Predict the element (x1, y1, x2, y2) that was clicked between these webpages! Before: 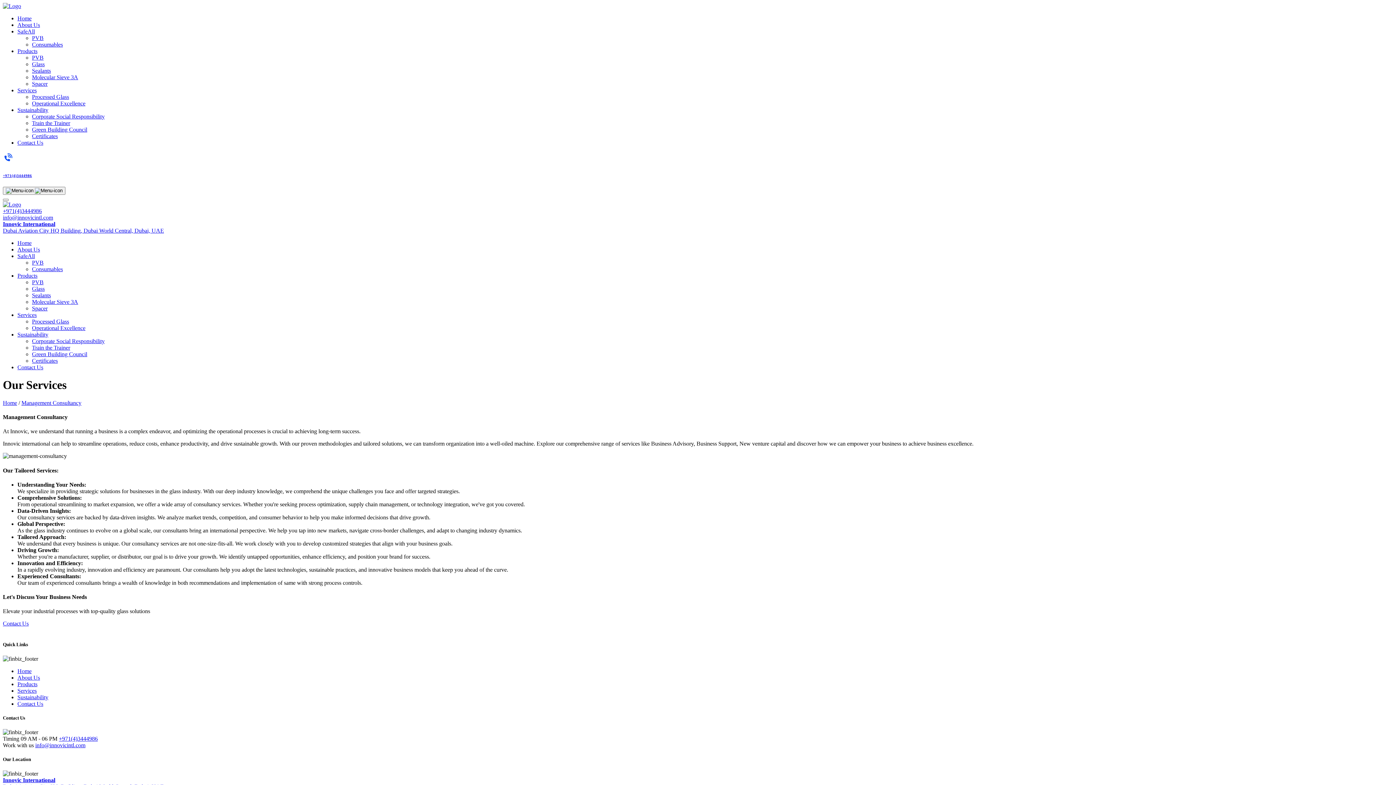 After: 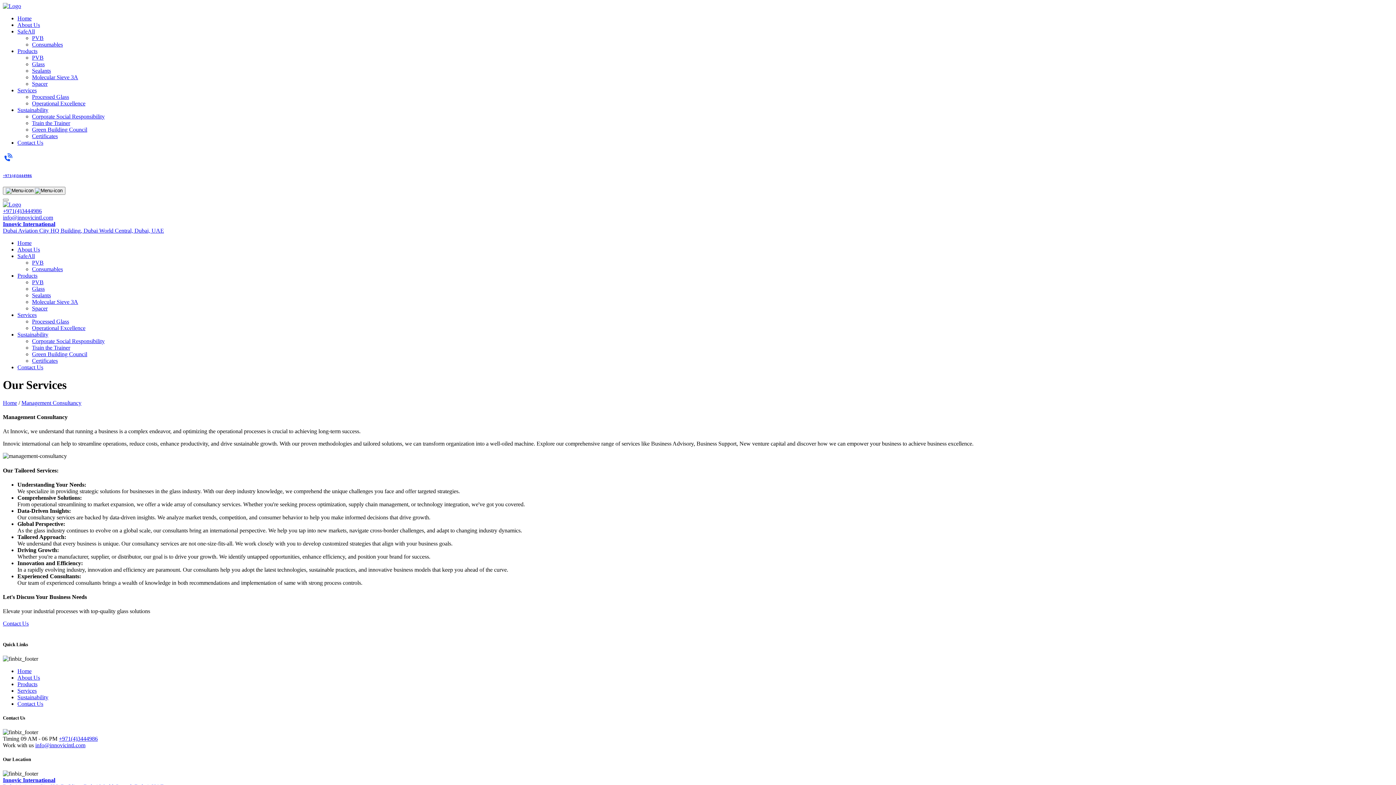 Action: bbox: (17, 87, 36, 93) label: Services